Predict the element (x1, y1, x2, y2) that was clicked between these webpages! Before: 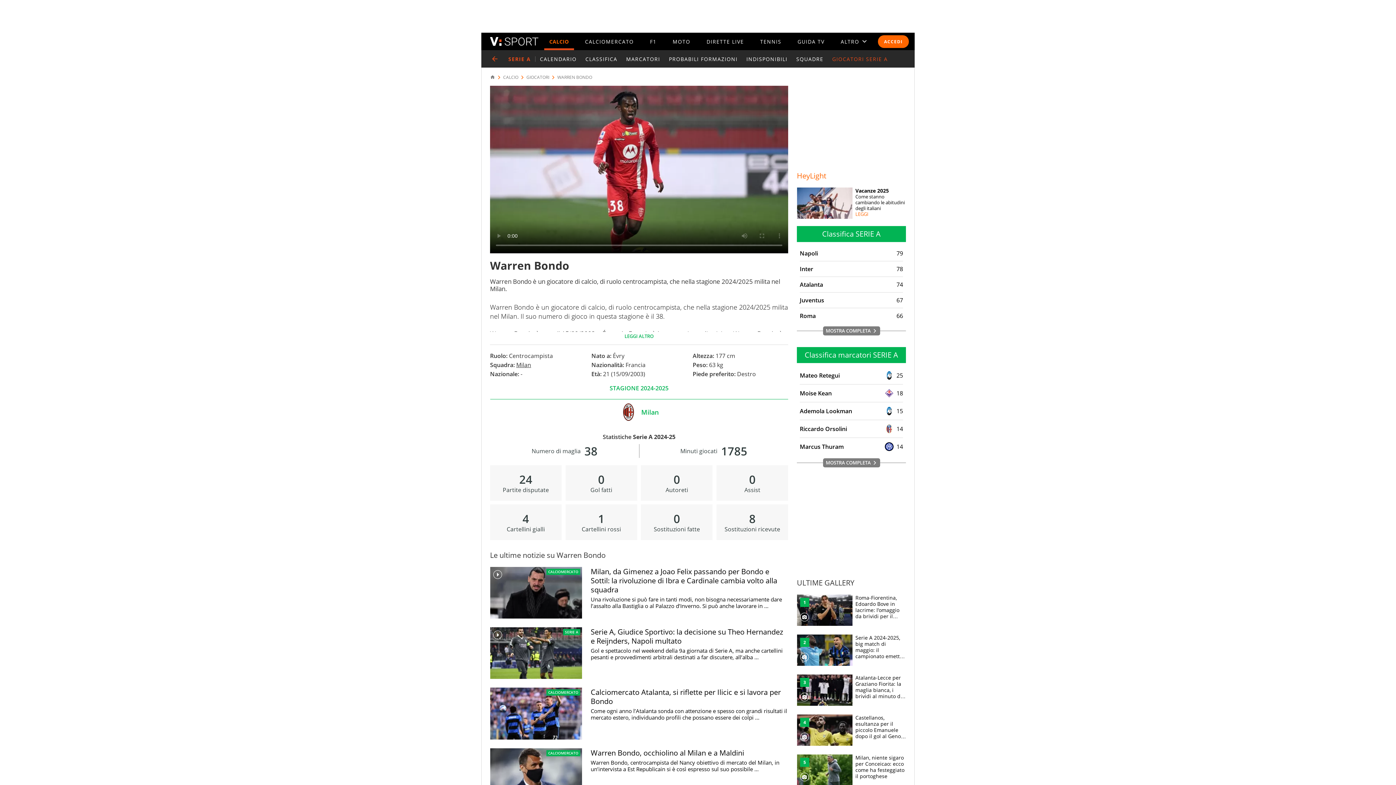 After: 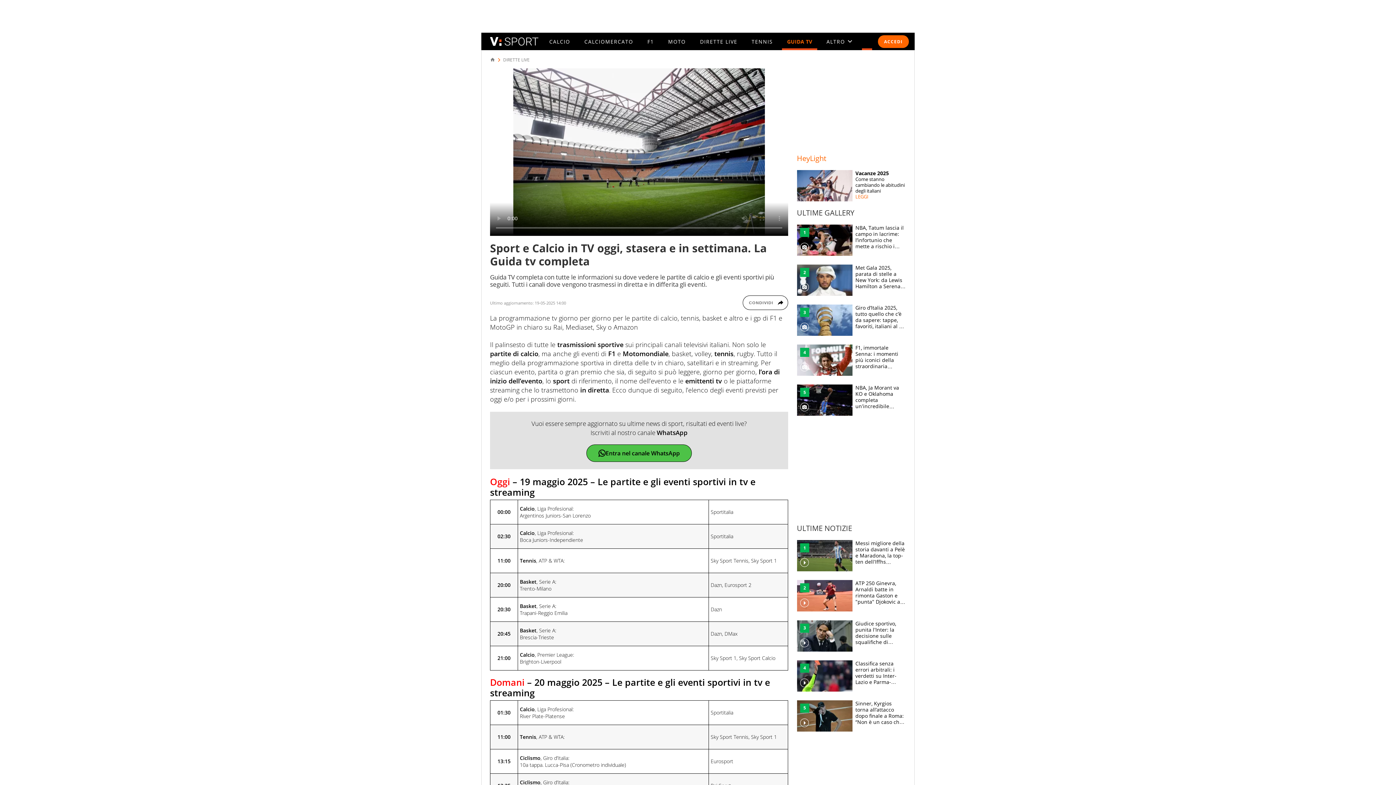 Action: label: GUIDA TV bbox: (797, 38, 824, 44)